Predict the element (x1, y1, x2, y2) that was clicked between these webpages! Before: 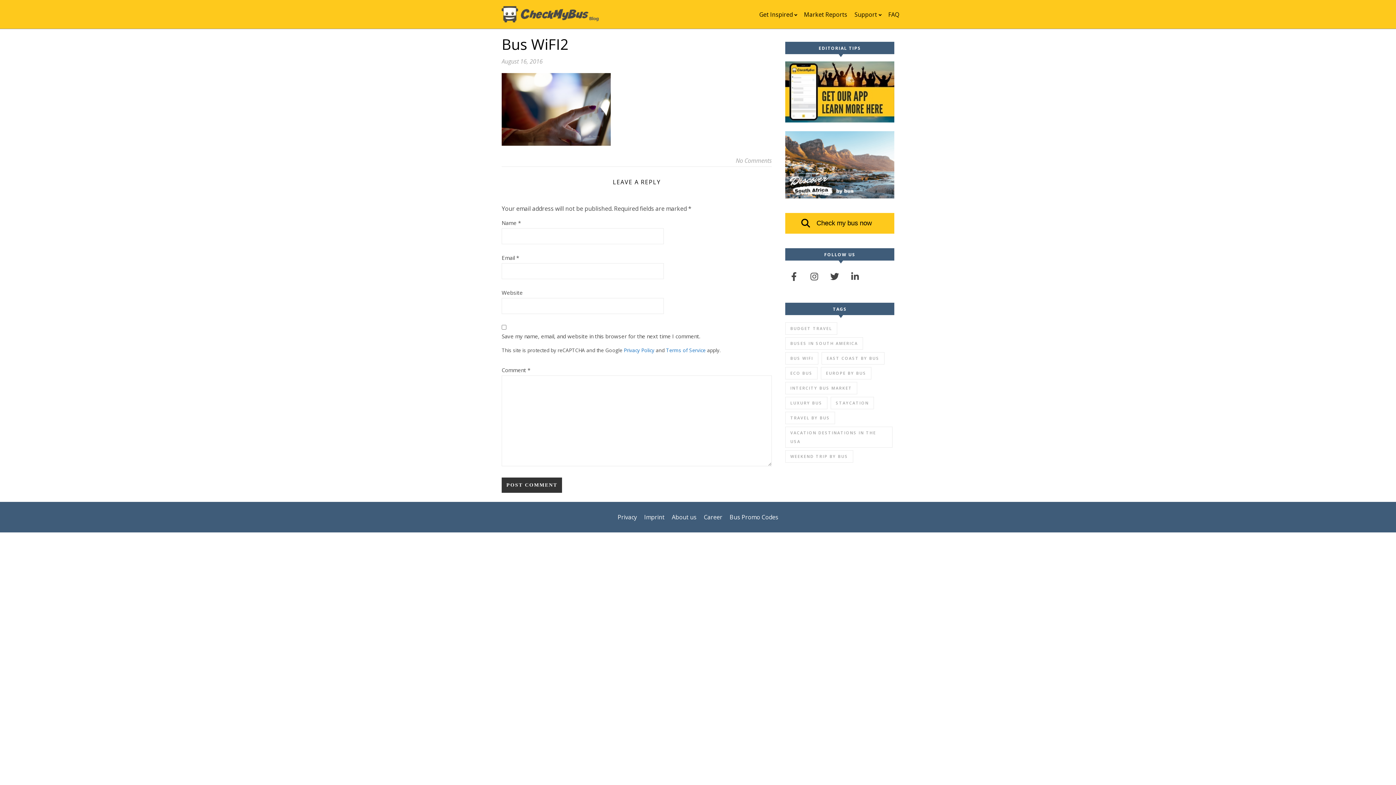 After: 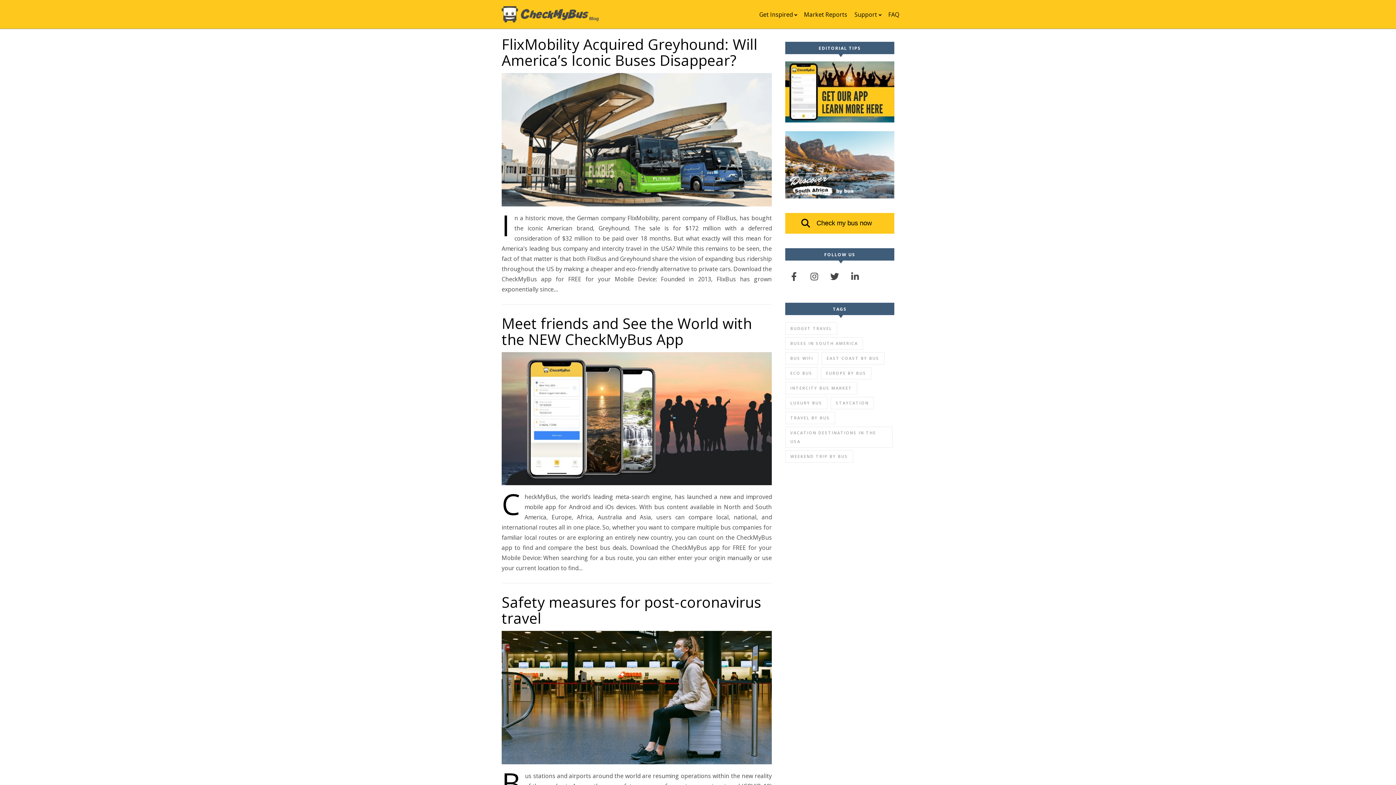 Action: bbox: (785, 382, 857, 394) label: Intercity Bus Market (22 items)